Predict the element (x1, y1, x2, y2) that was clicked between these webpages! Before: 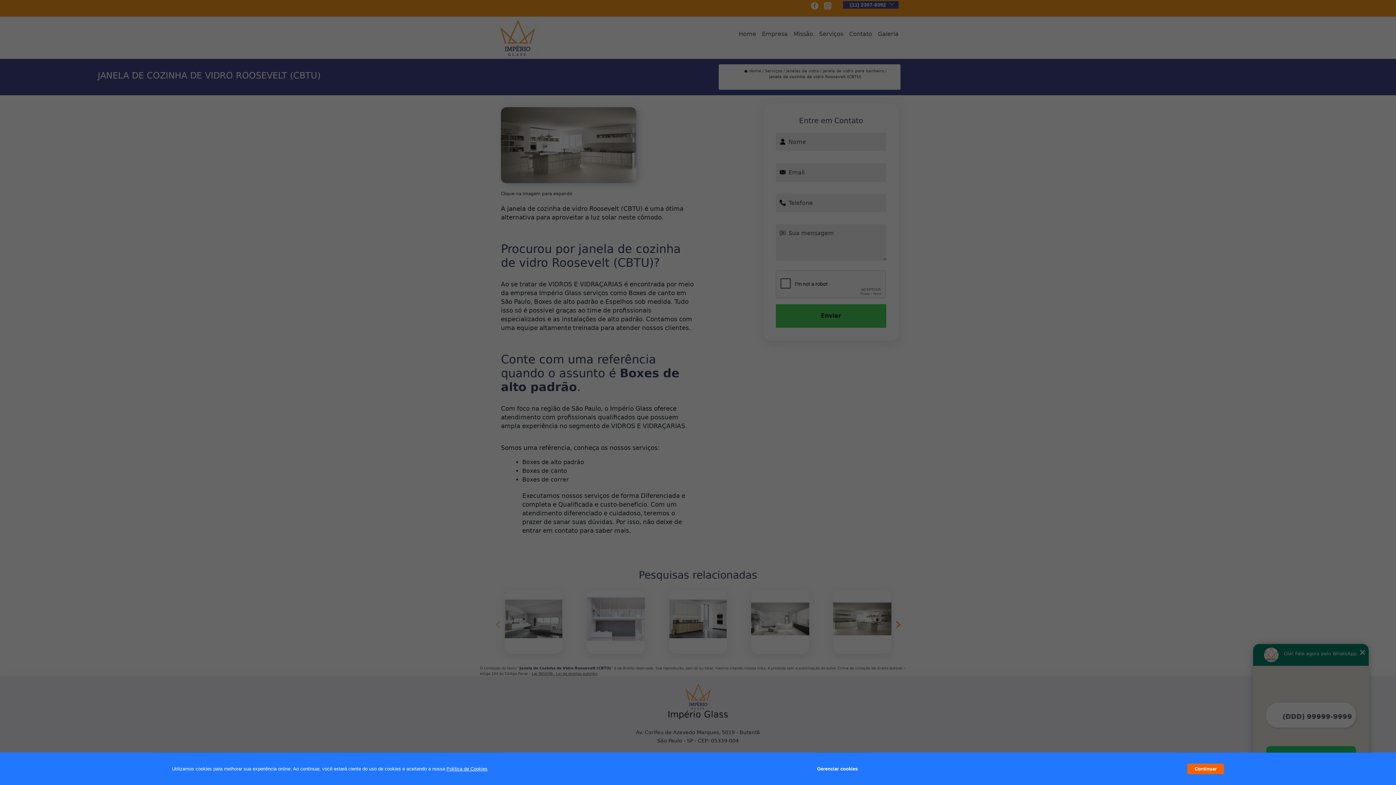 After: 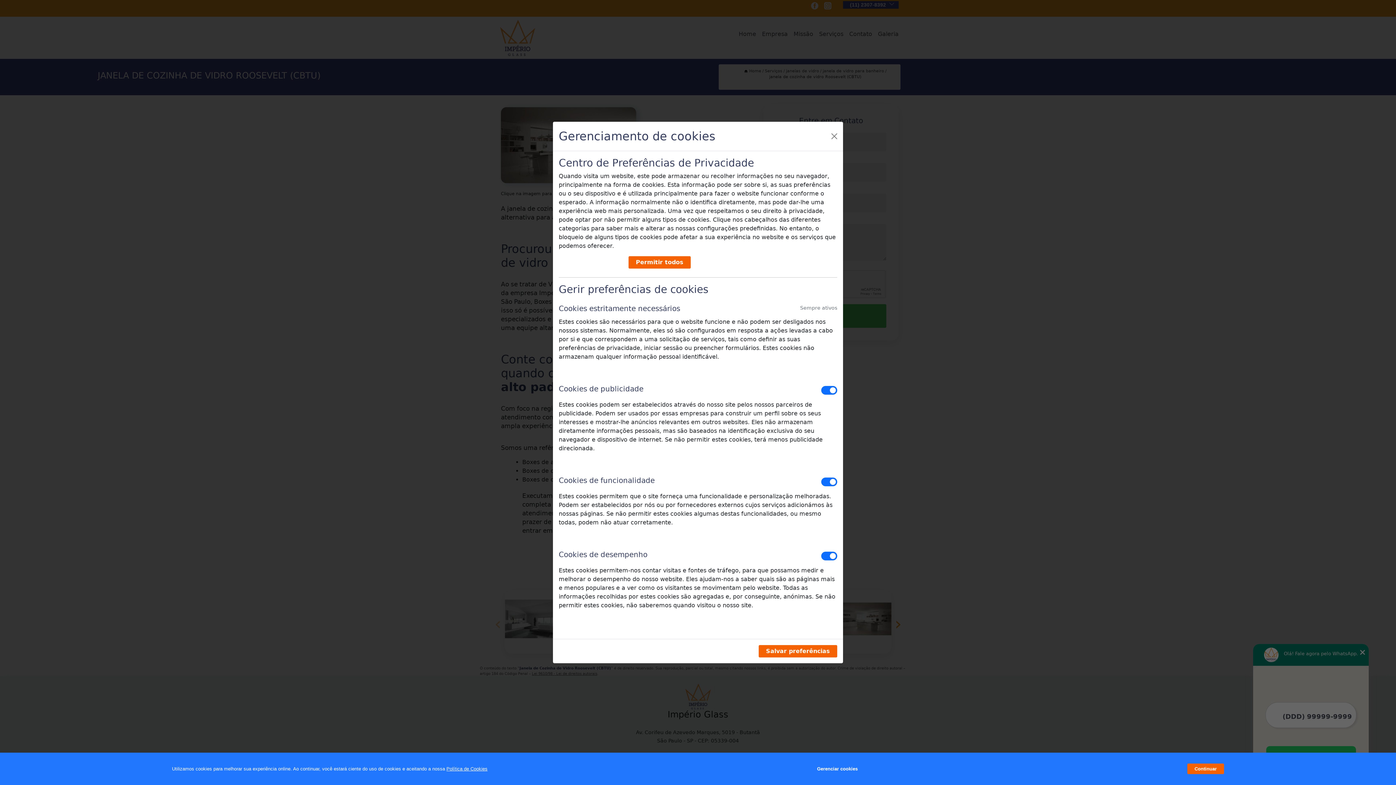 Action: bbox: (817, 762, 857, 776) label: Gerenciar cookies